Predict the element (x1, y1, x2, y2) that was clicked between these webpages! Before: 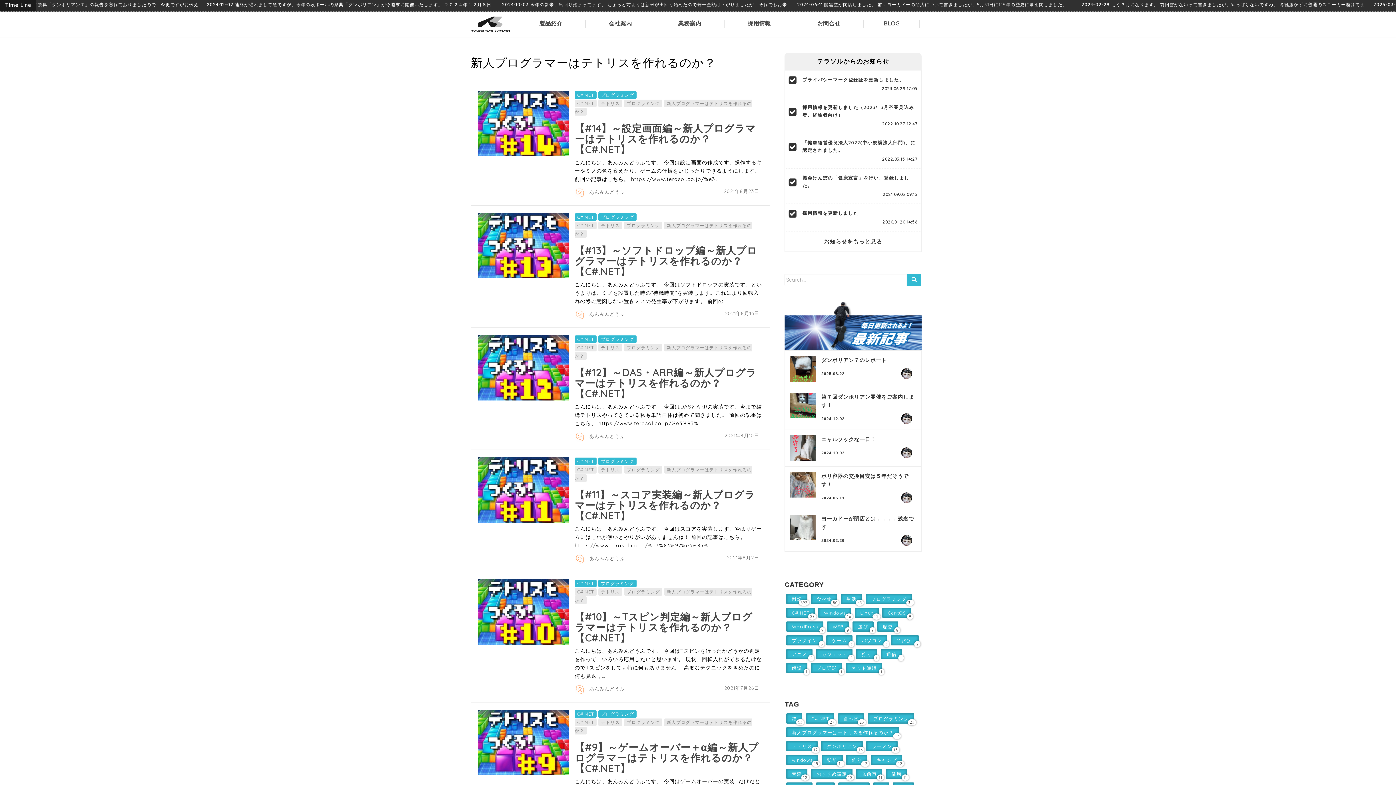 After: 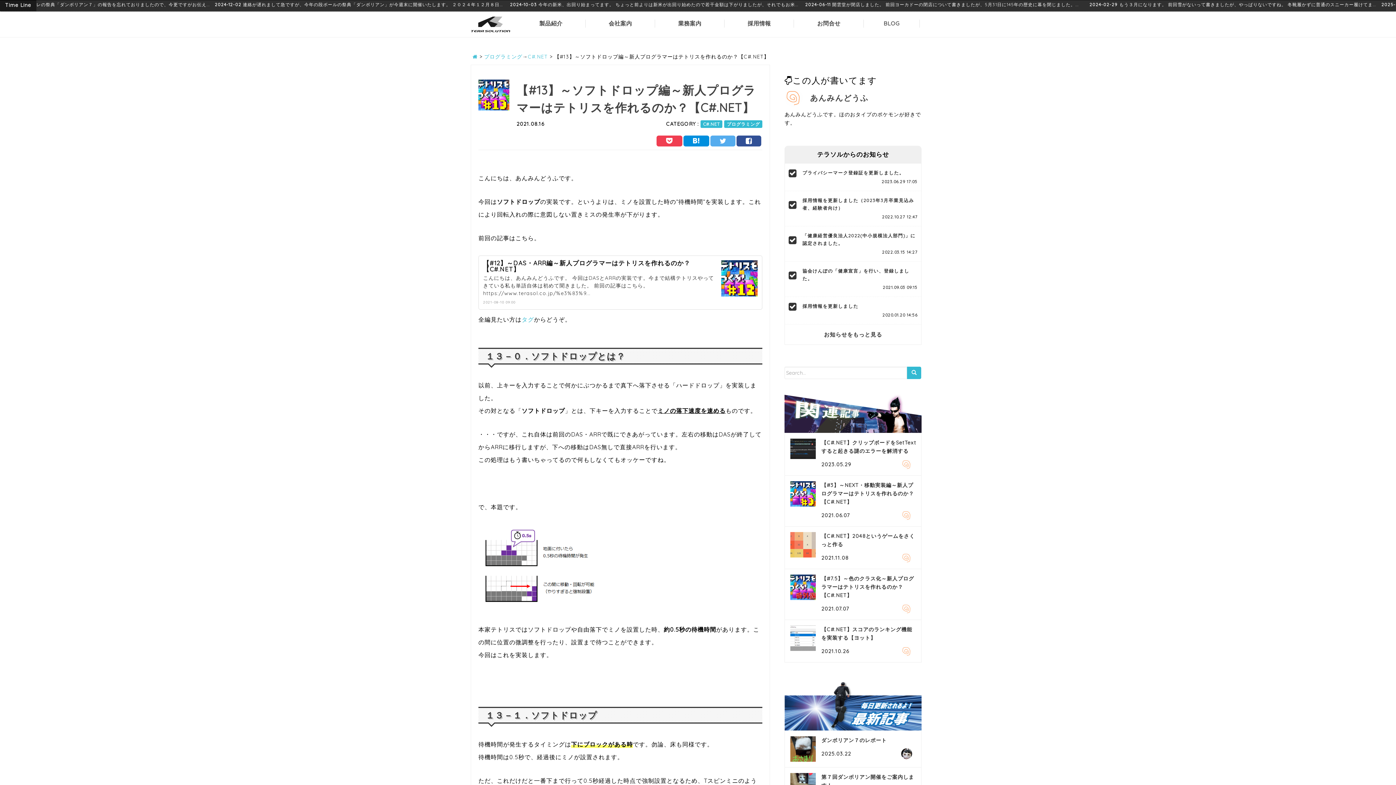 Action: bbox: (478, 213, 569, 278)